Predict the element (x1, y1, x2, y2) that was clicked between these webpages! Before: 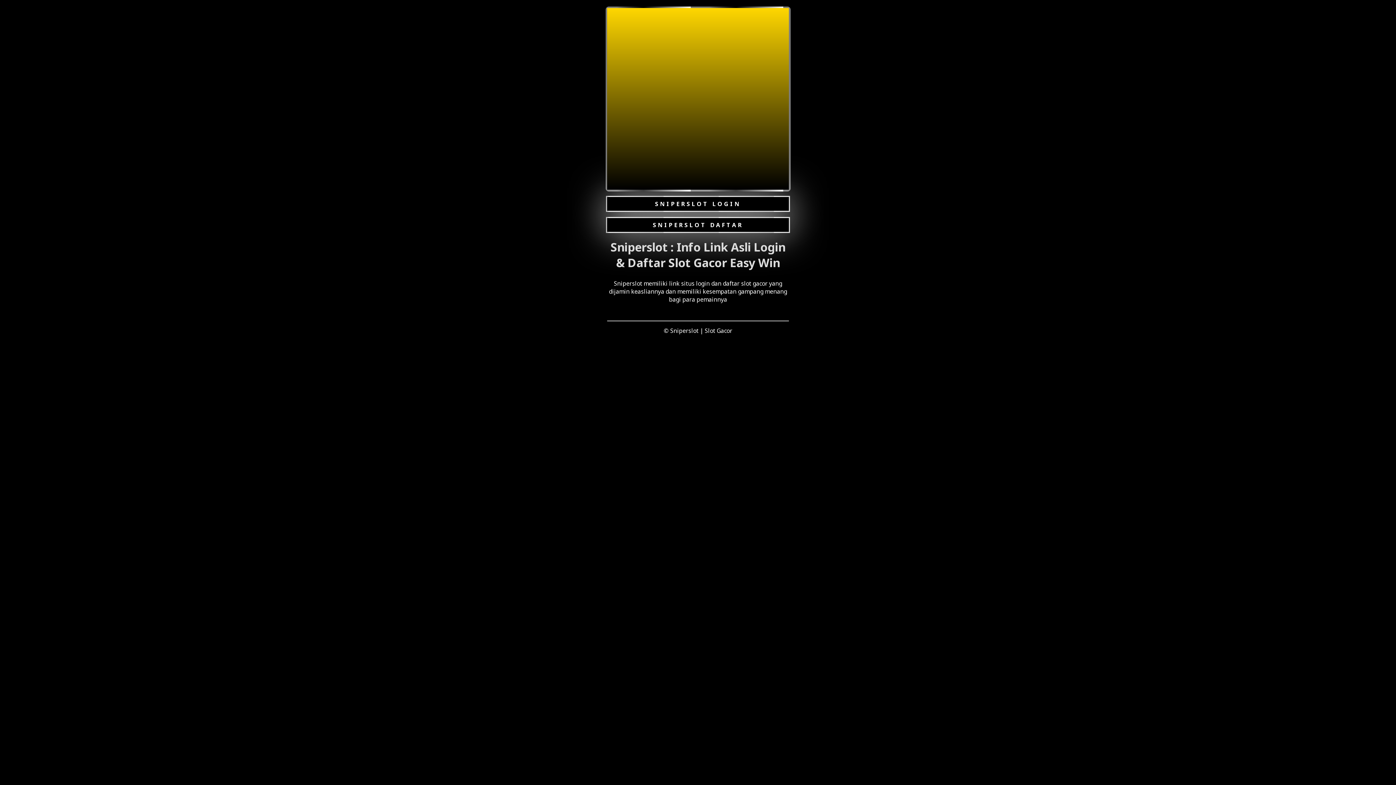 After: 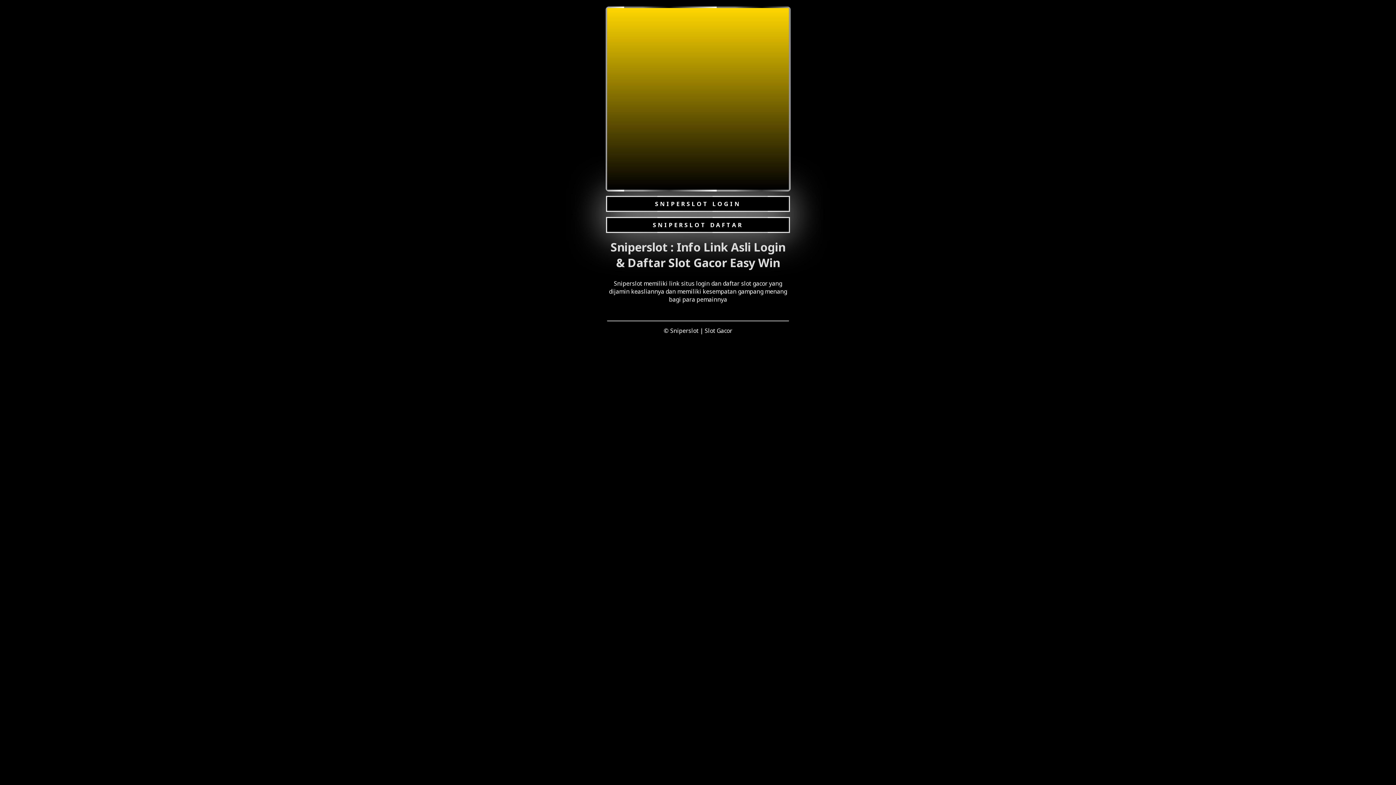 Action: label: Sniperslot bbox: (614, 279, 642, 287)